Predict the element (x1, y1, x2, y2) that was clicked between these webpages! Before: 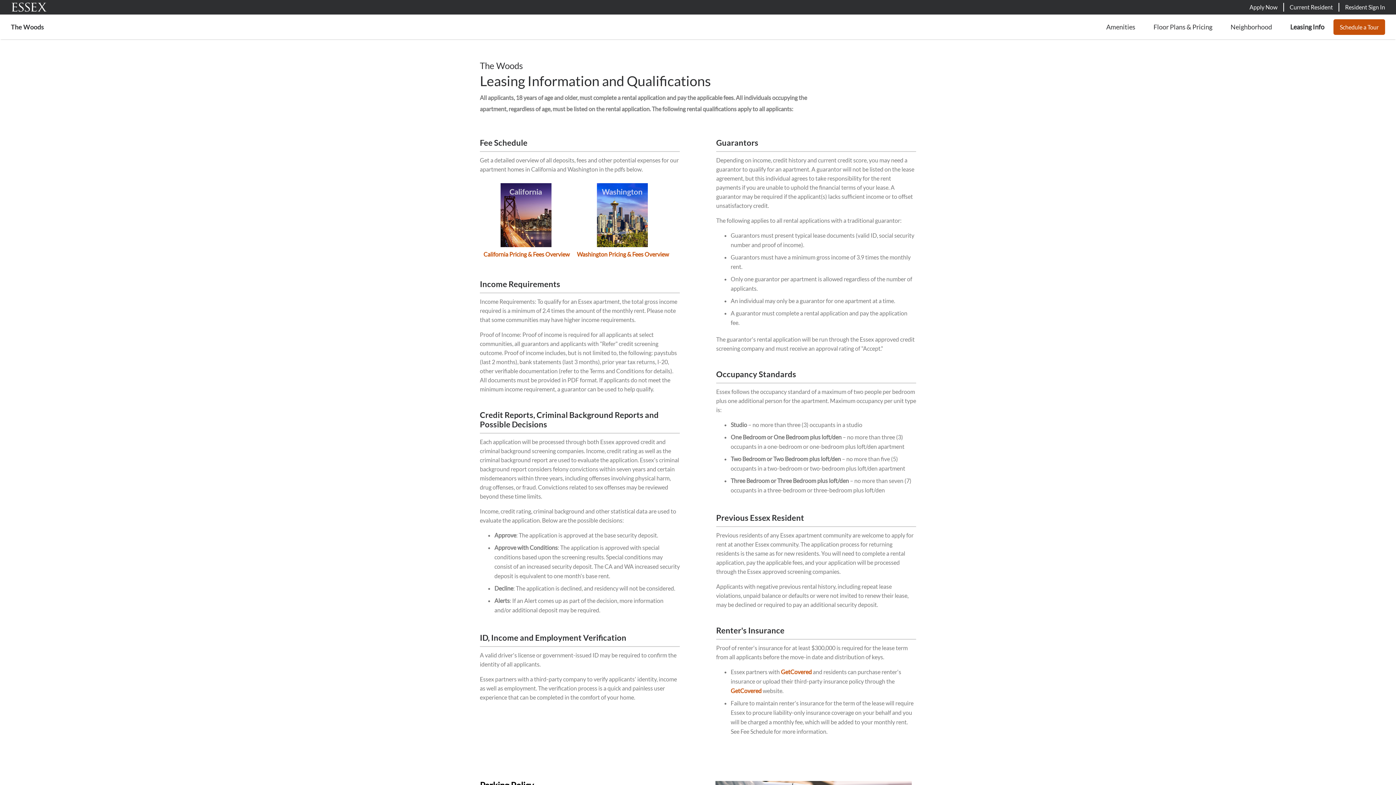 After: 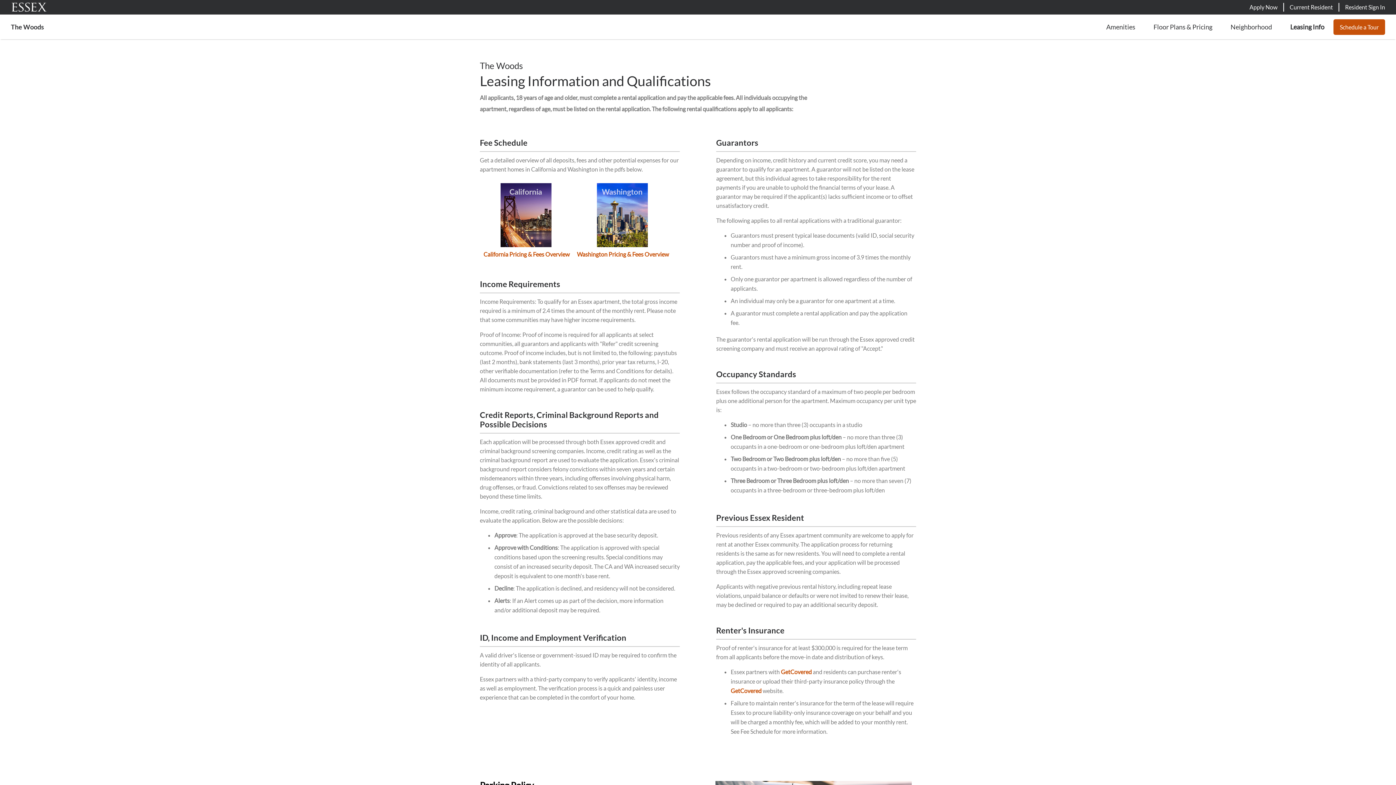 Action: bbox: (500, 241, 551, 248)